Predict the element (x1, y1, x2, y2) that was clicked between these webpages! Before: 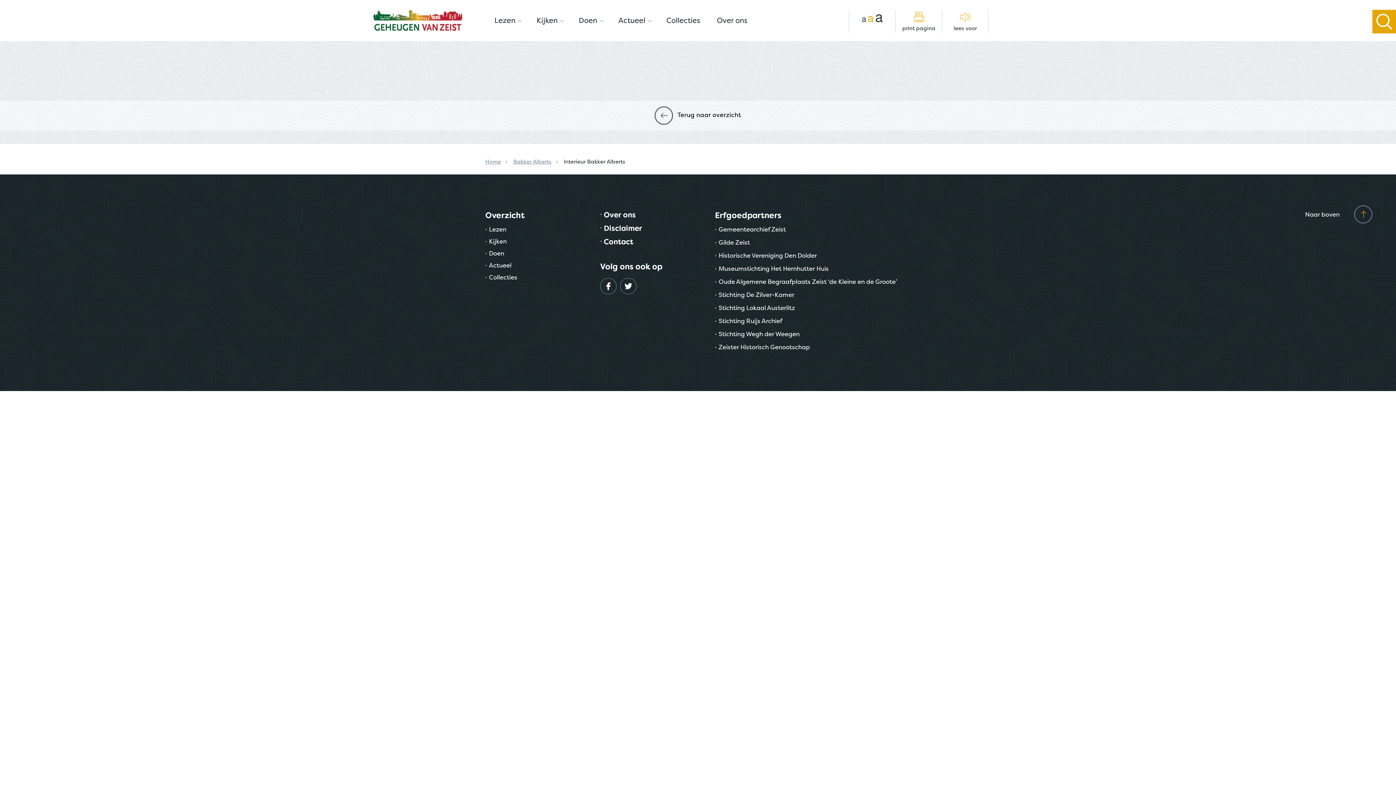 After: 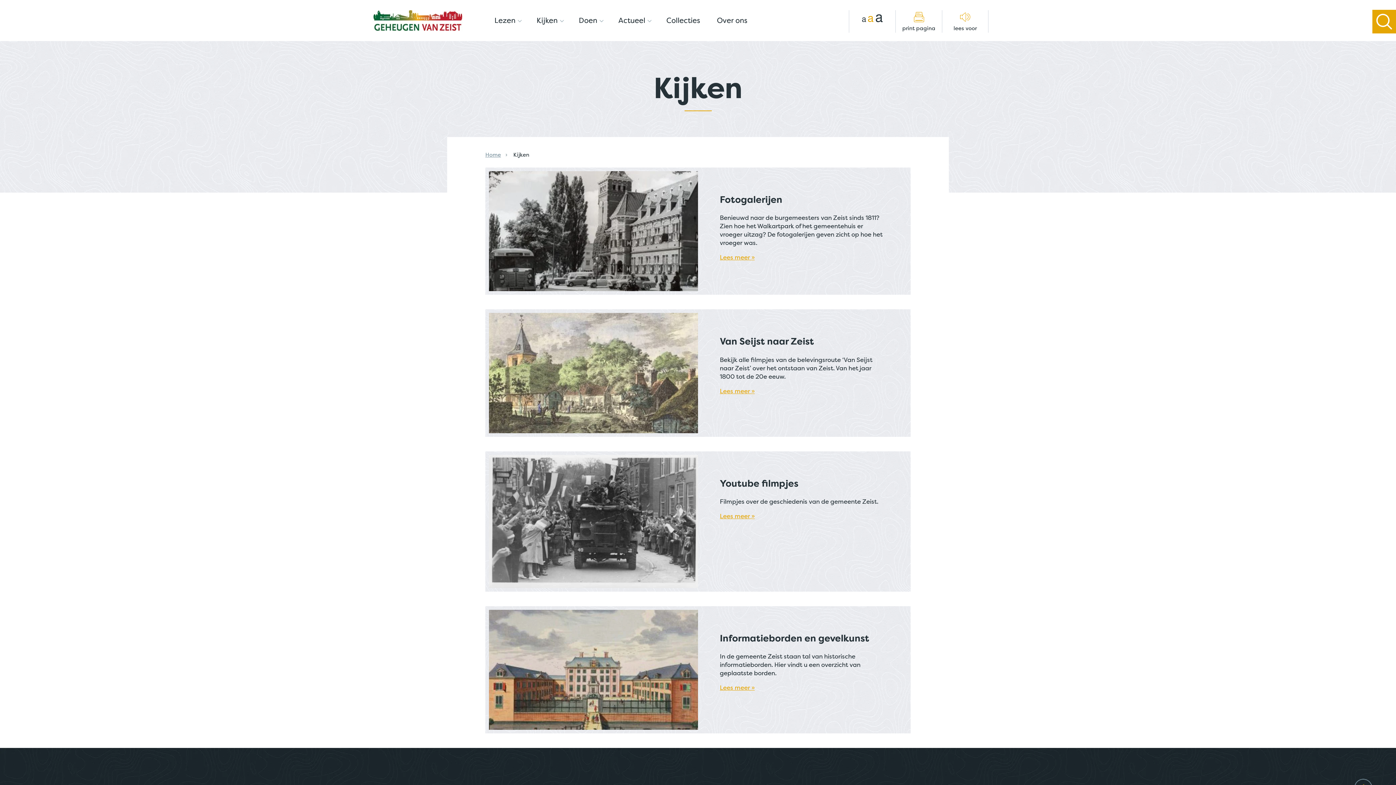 Action: bbox: (489, 237, 506, 245) label: Kijken